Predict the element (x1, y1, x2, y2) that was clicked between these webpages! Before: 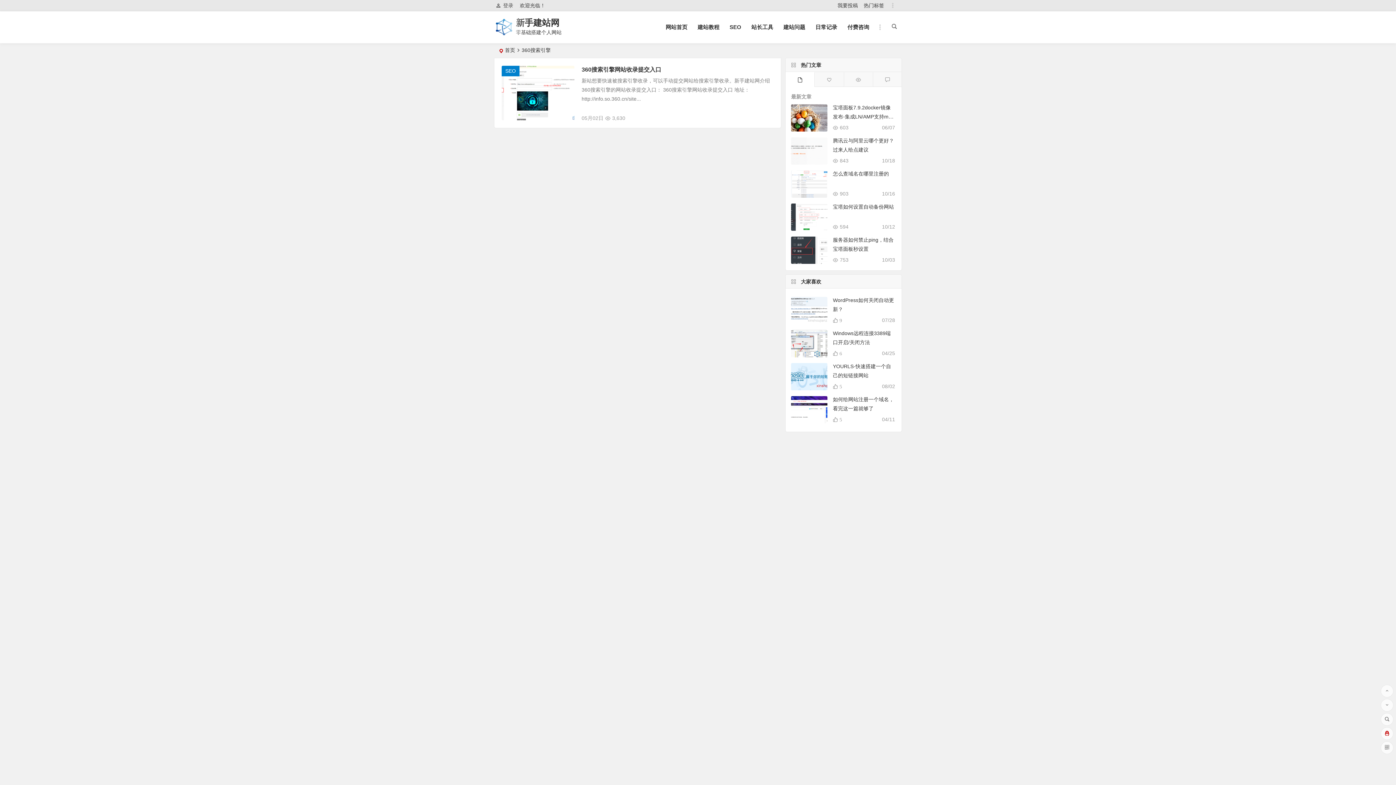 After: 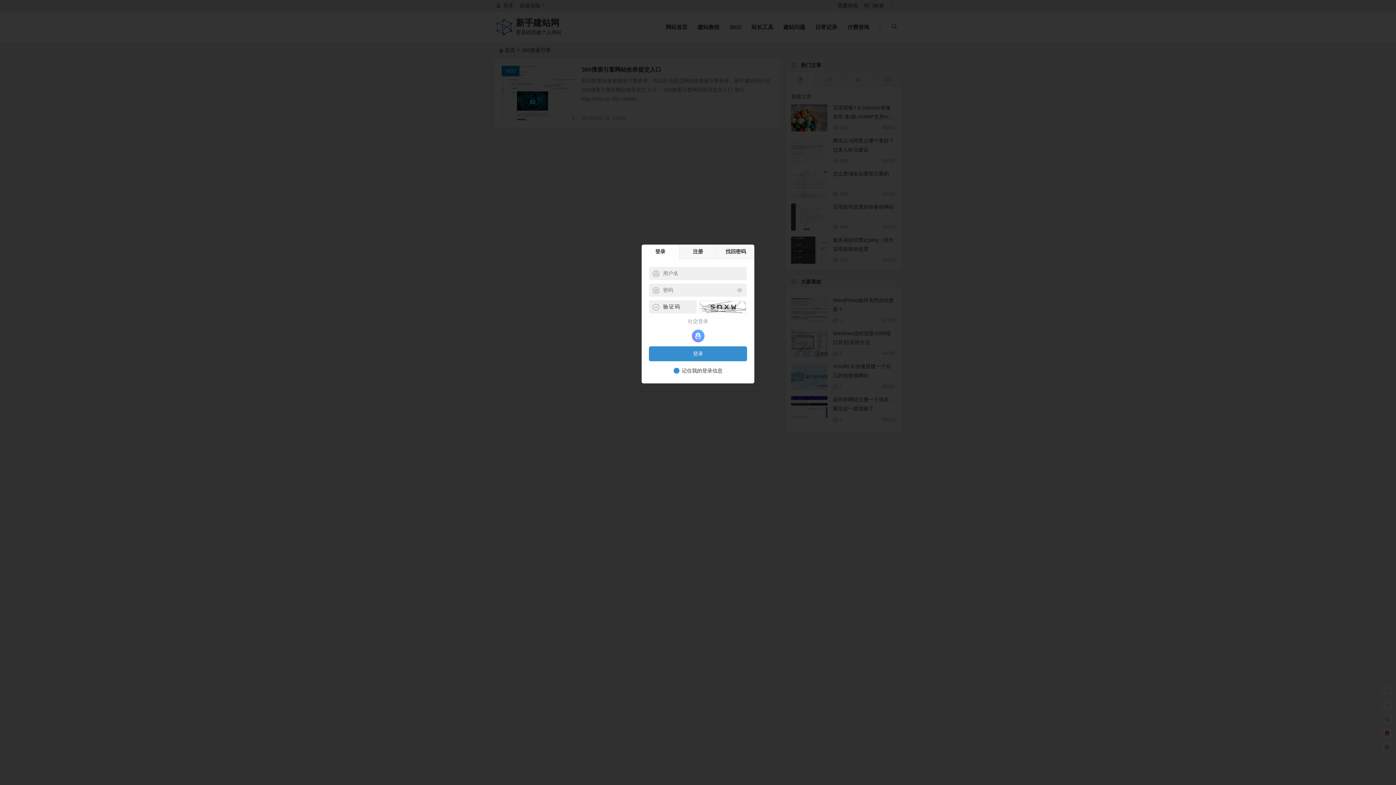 Action: bbox: (494, 0, 516, 10) label: 登录